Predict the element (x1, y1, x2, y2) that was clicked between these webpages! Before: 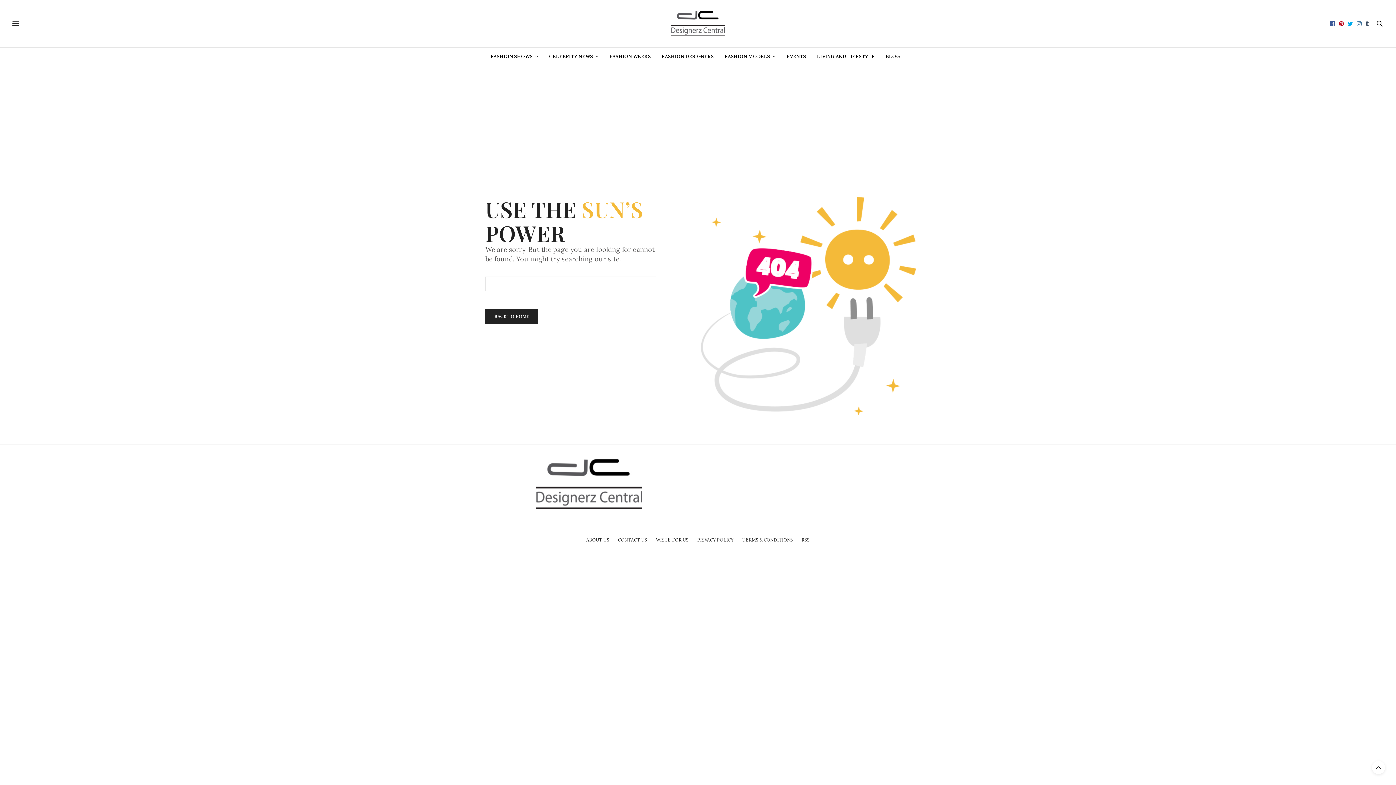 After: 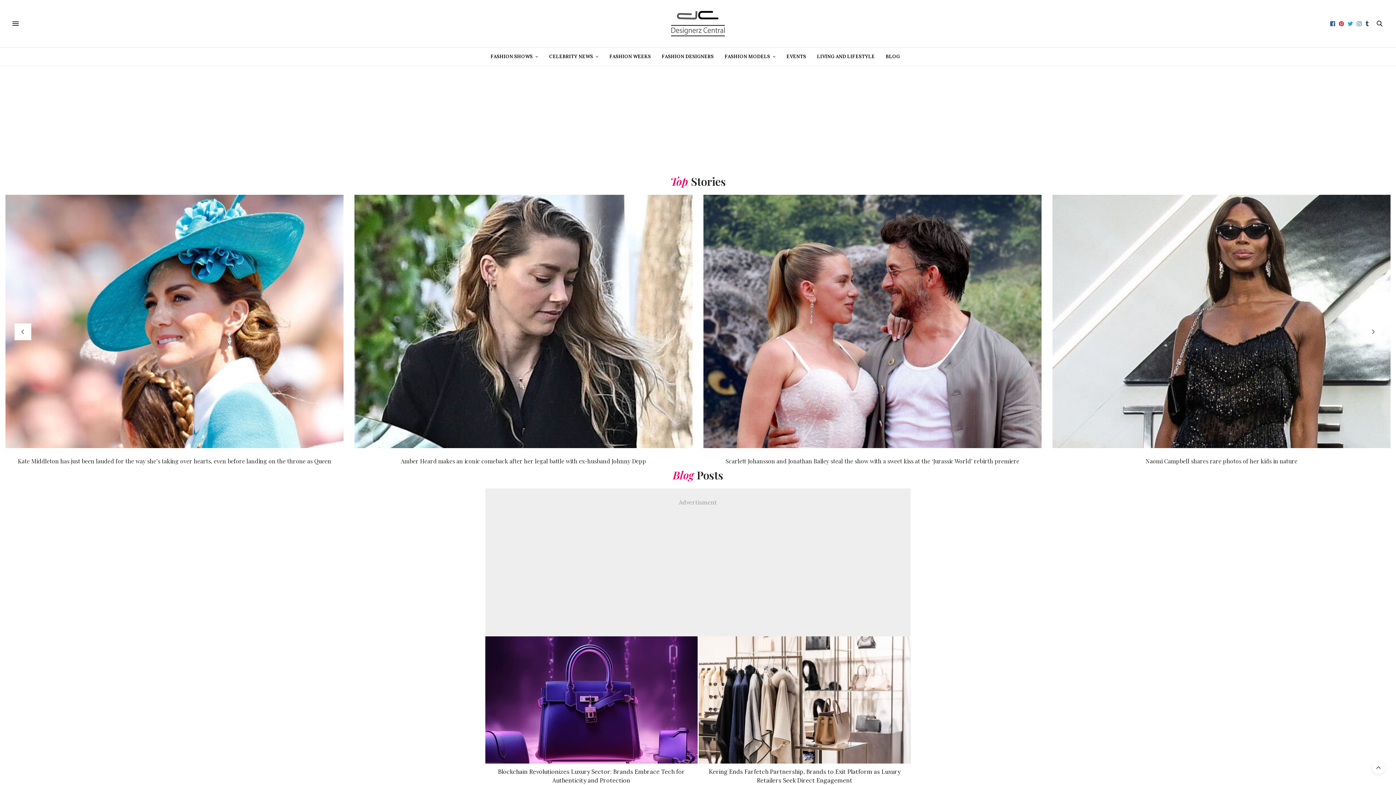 Action: bbox: (671, 10, 725, 36)